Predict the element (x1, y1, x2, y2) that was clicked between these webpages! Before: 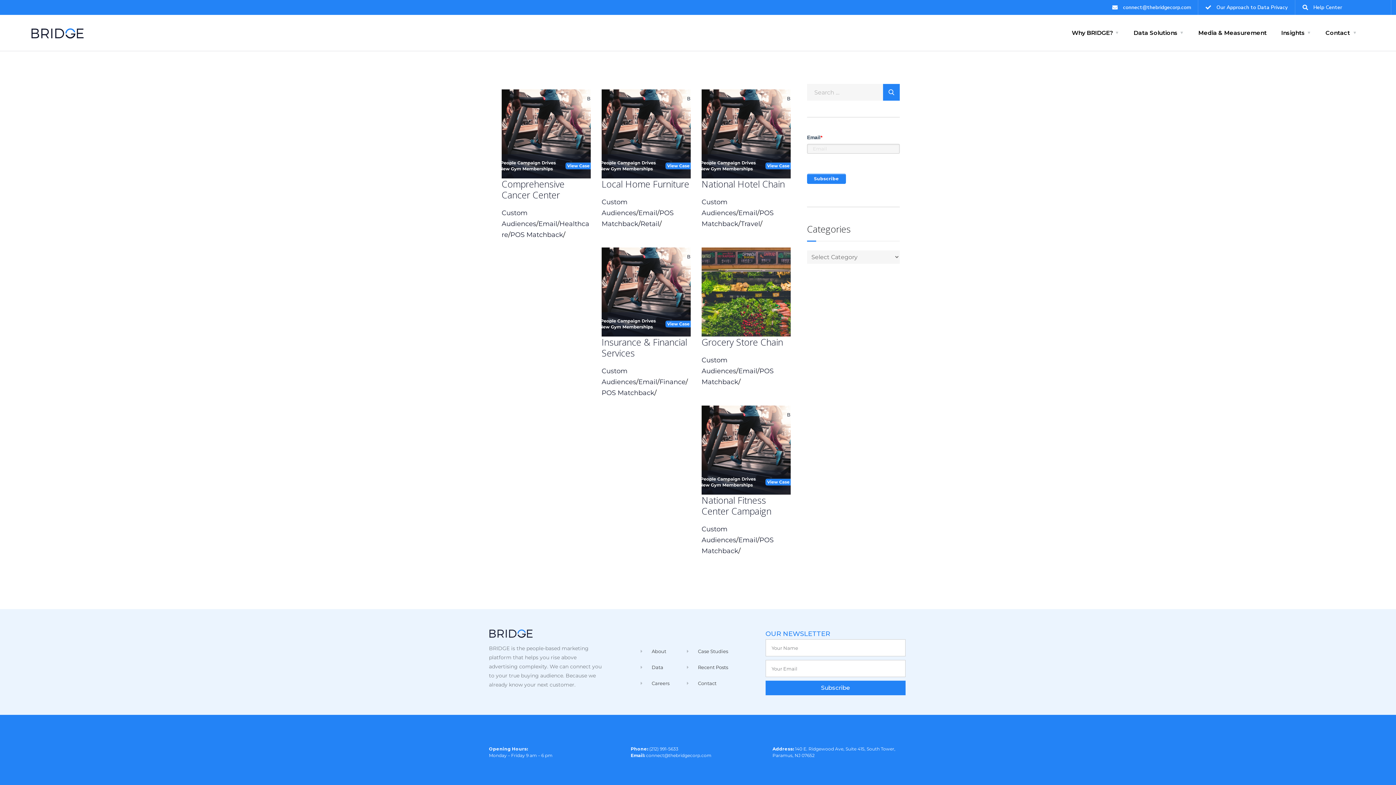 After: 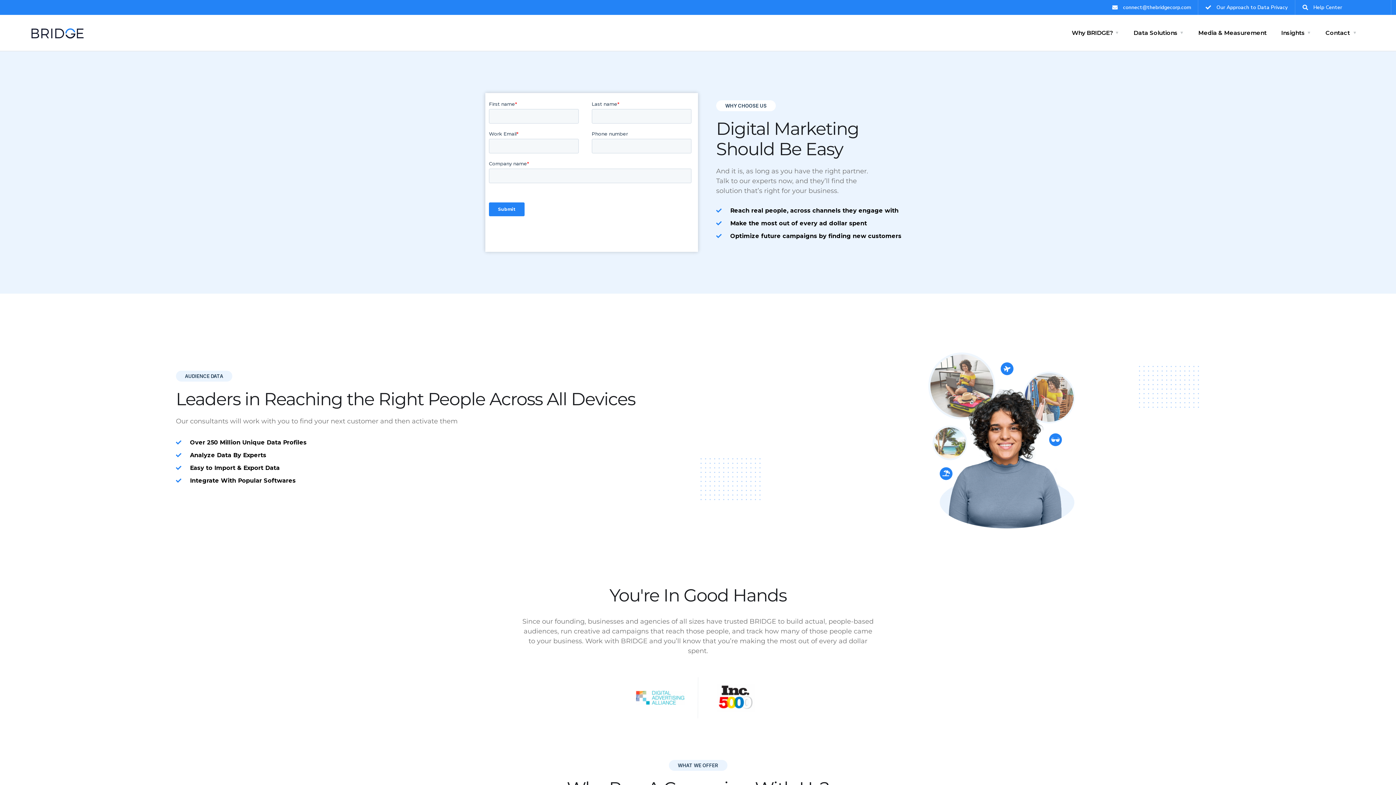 Action: bbox: (687, 678, 756, 689) label: Contact